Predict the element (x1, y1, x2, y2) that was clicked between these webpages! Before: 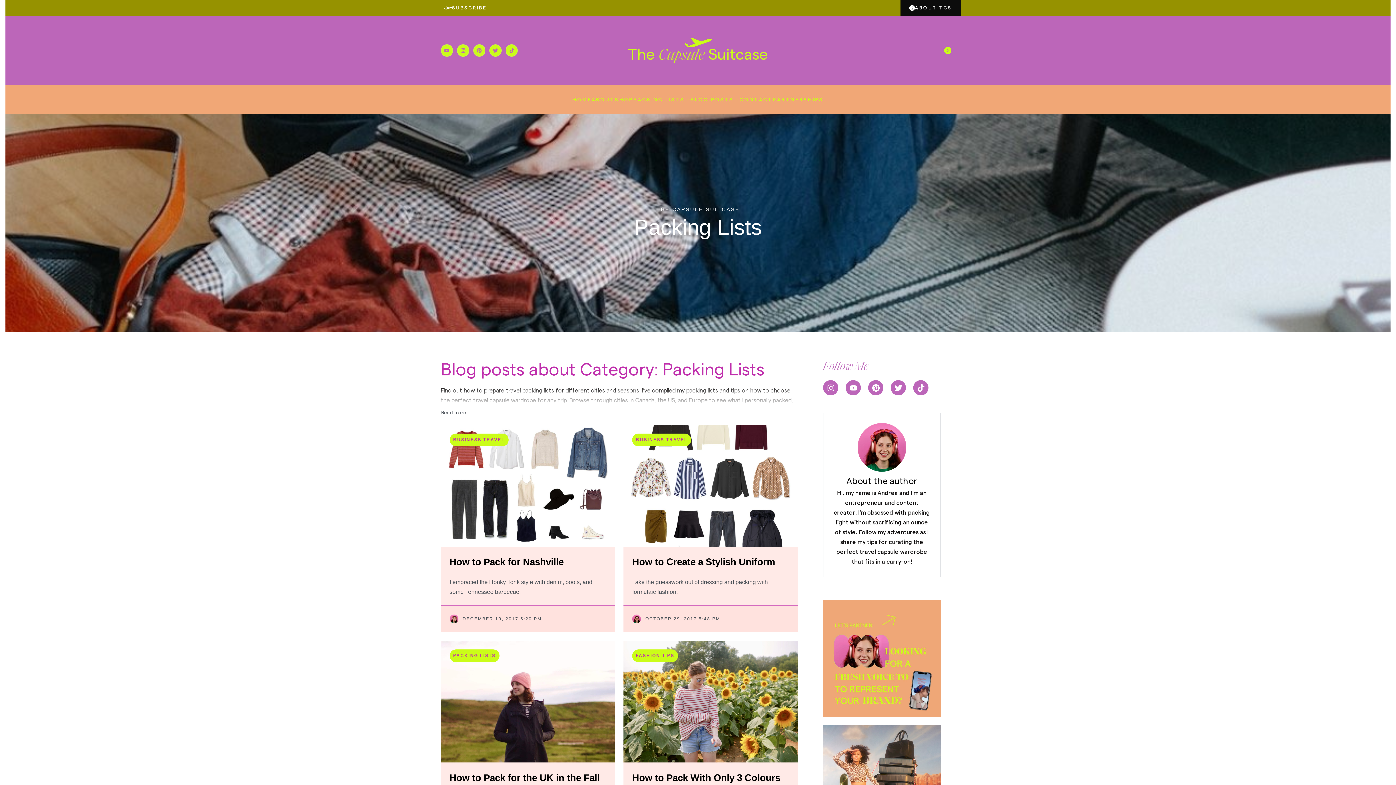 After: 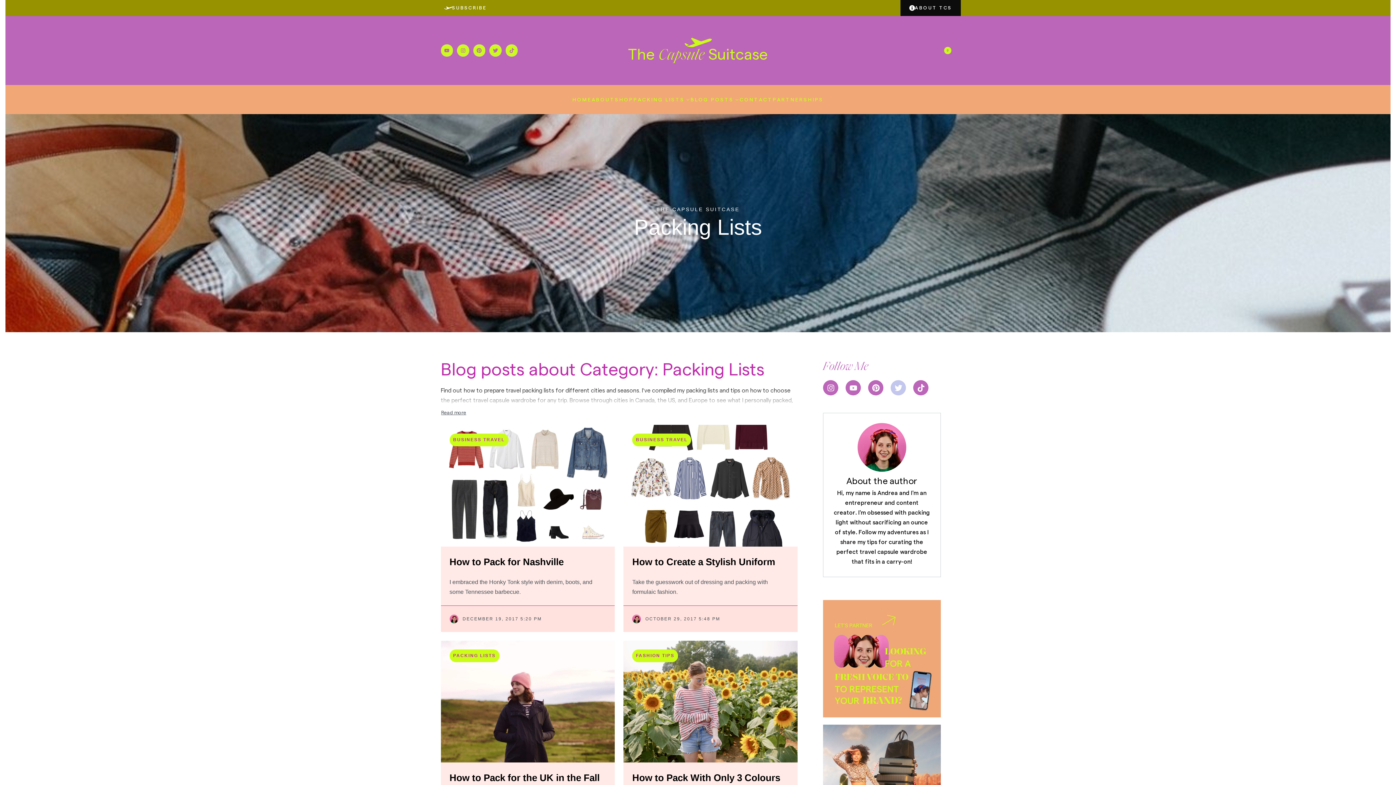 Action: bbox: (890, 380, 906, 395) label: Twitter